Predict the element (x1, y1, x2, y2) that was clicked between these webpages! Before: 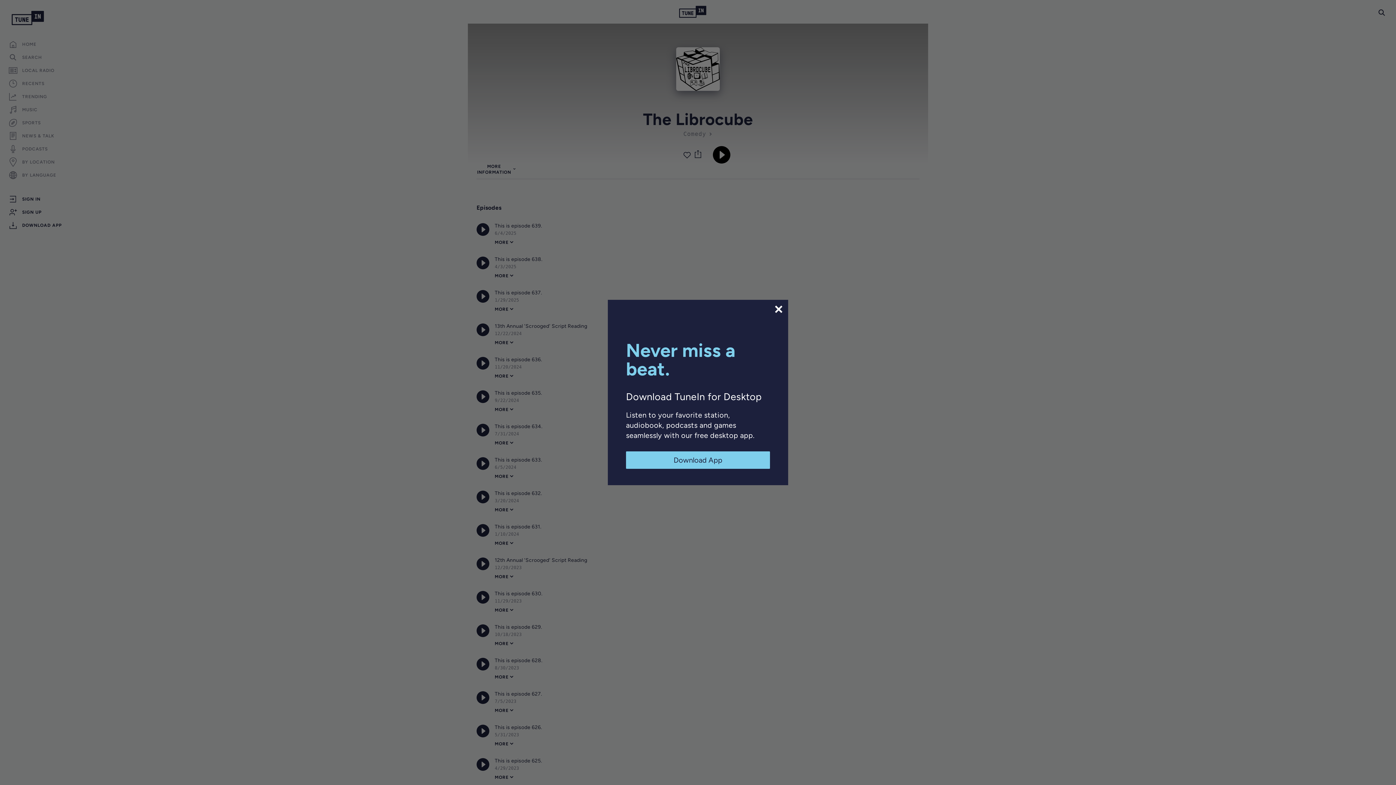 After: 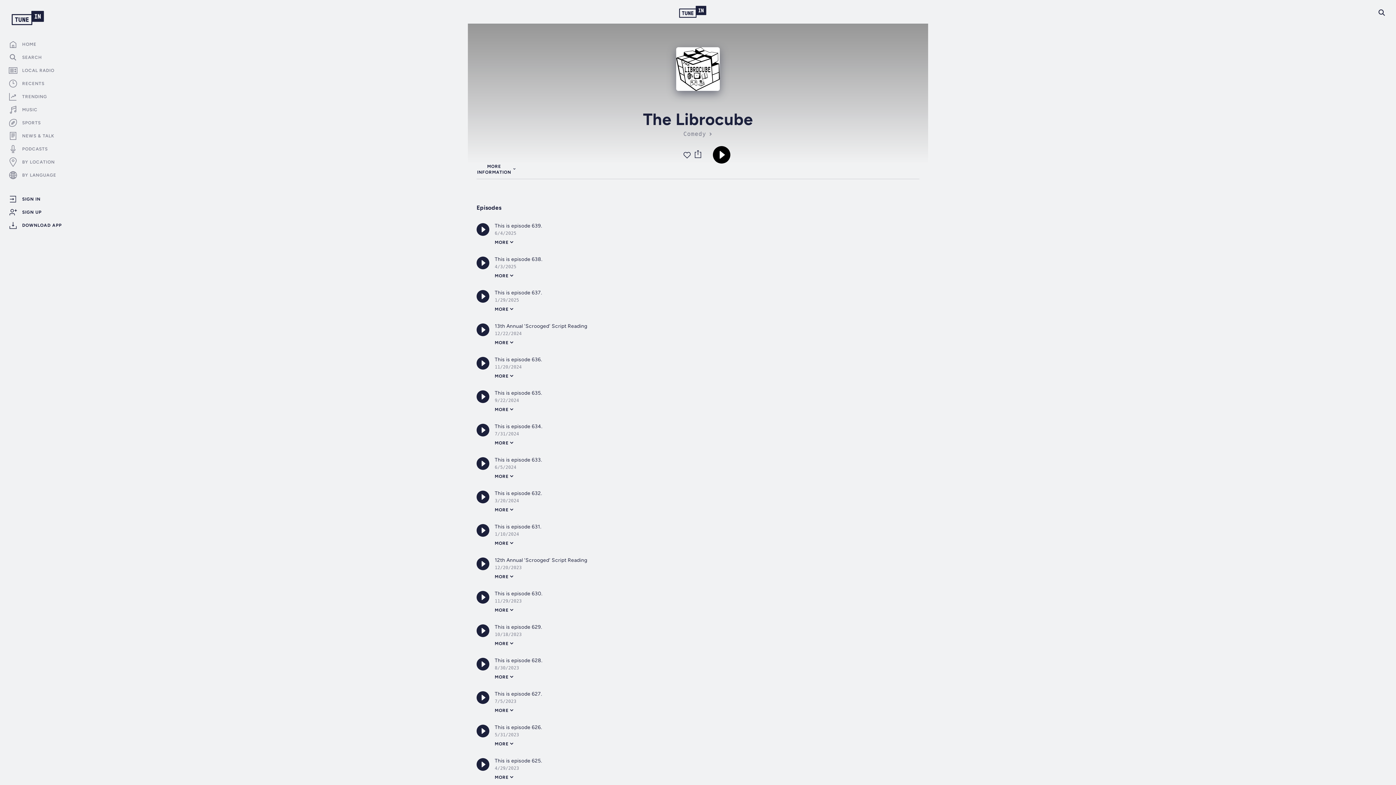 Action: bbox: (773, 304, 784, 314)